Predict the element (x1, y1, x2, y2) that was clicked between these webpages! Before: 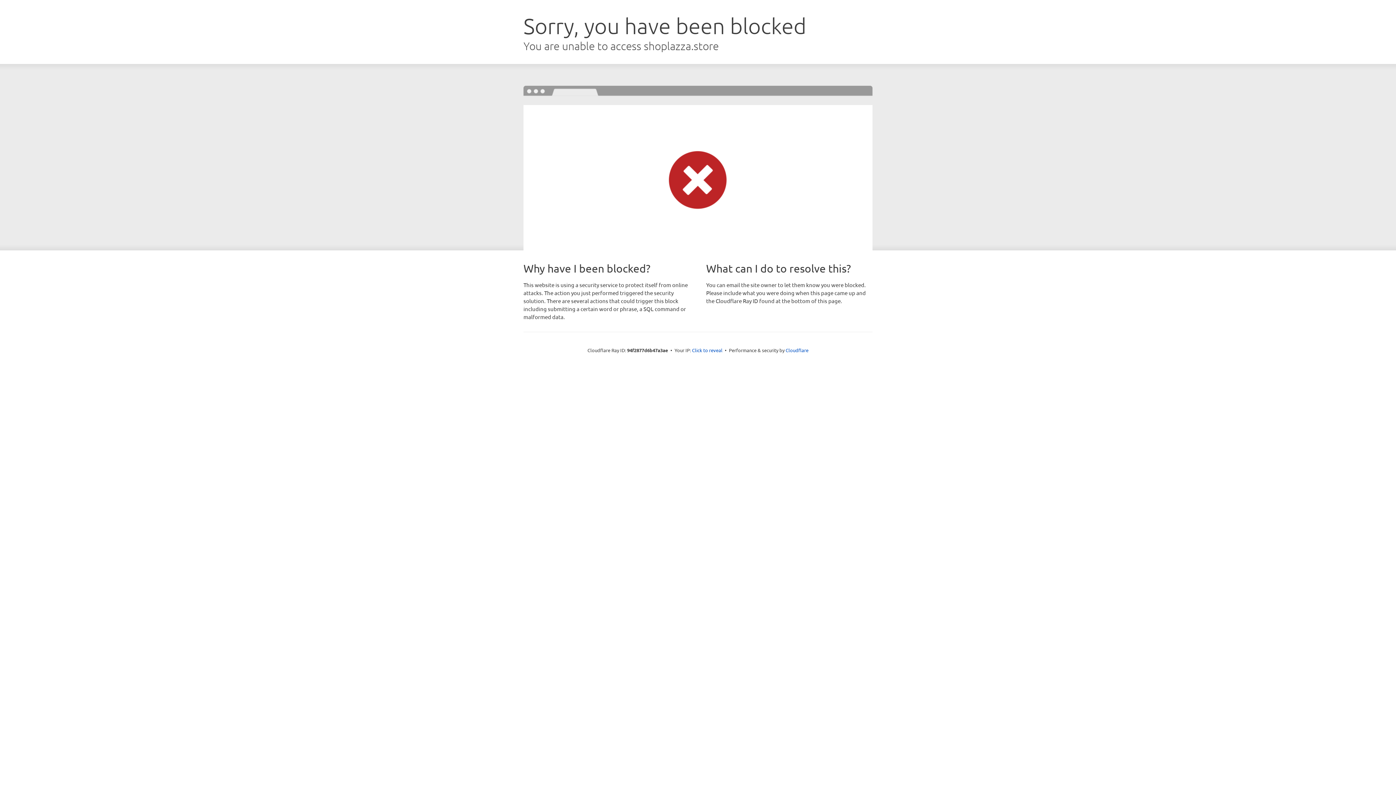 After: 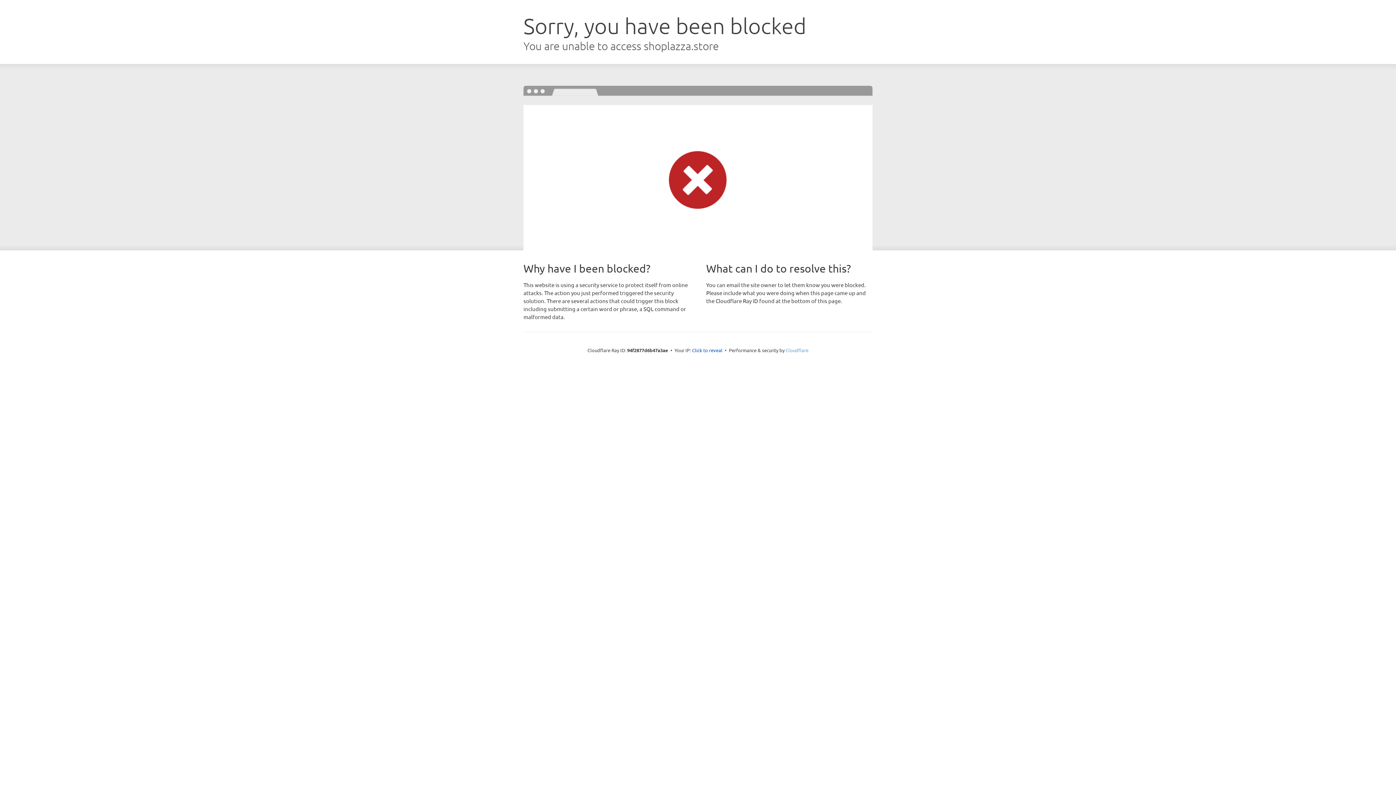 Action: bbox: (785, 347, 808, 353) label: Cloudflare